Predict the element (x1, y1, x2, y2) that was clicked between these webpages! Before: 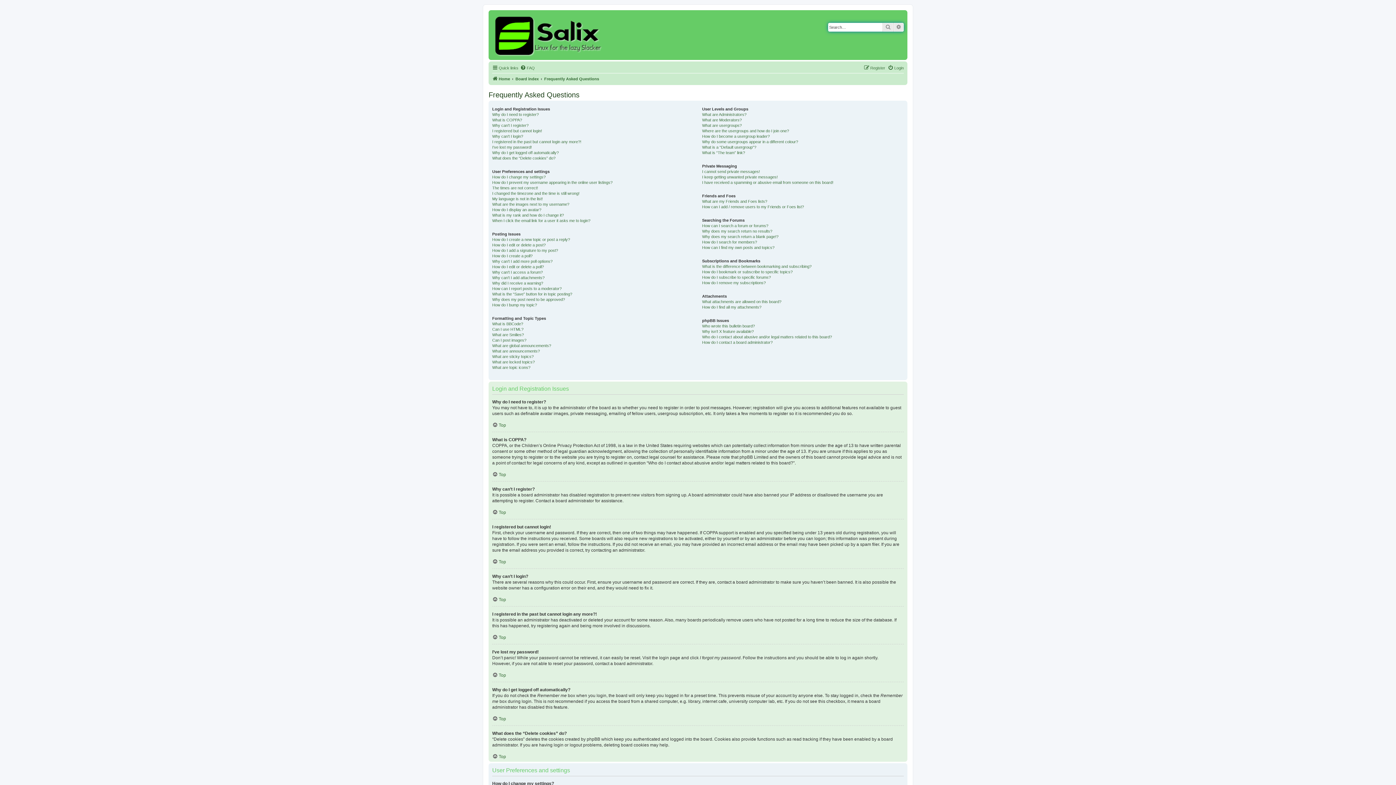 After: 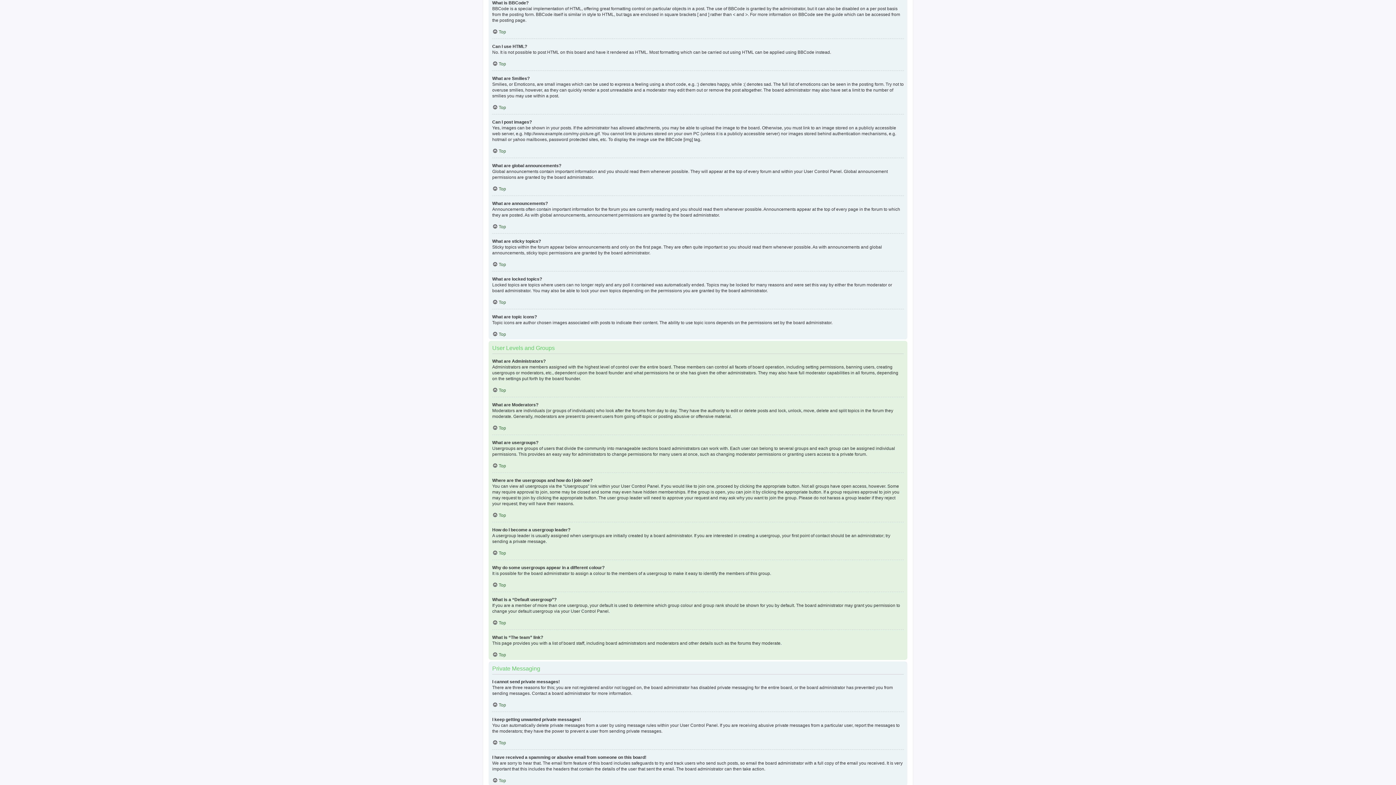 Action: bbox: (492, 321, 523, 326) label: What is BBCode?